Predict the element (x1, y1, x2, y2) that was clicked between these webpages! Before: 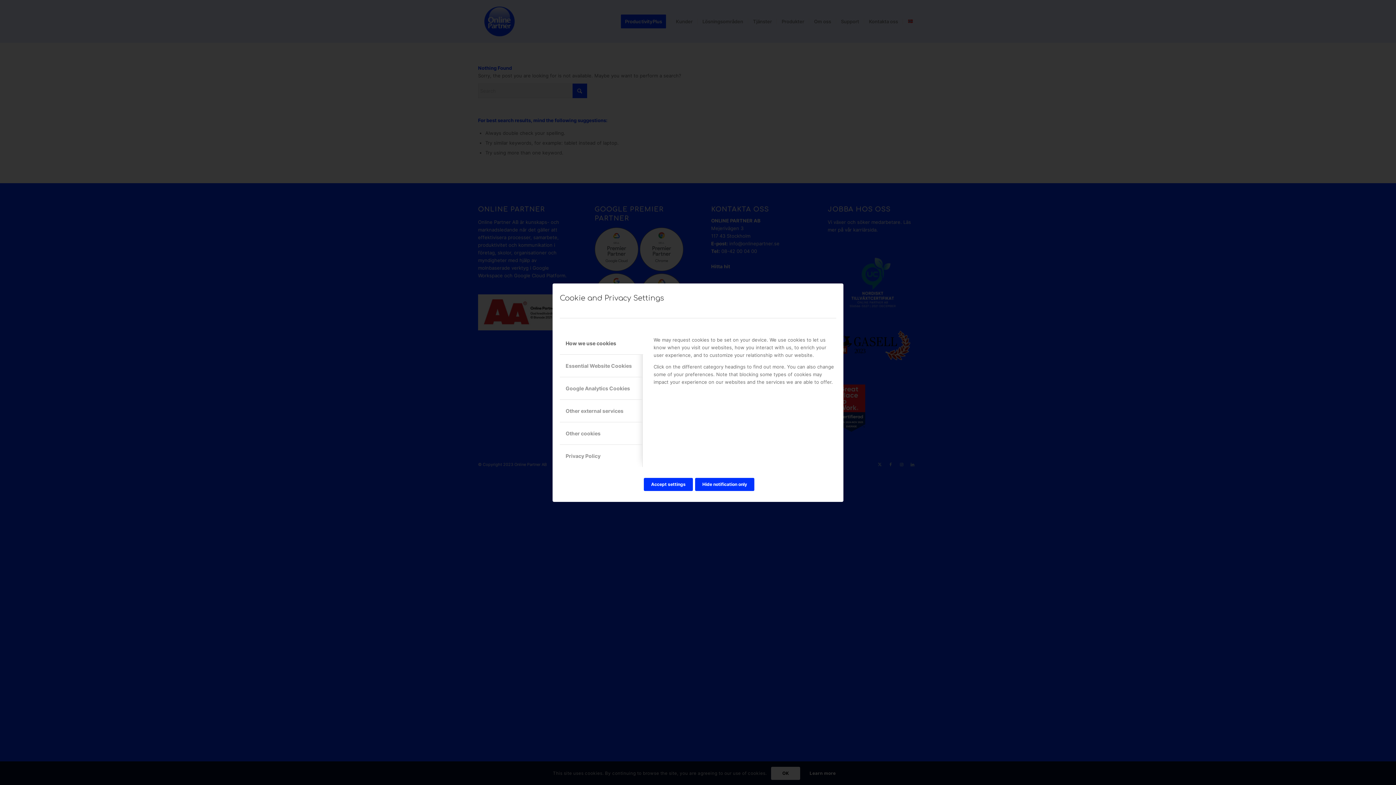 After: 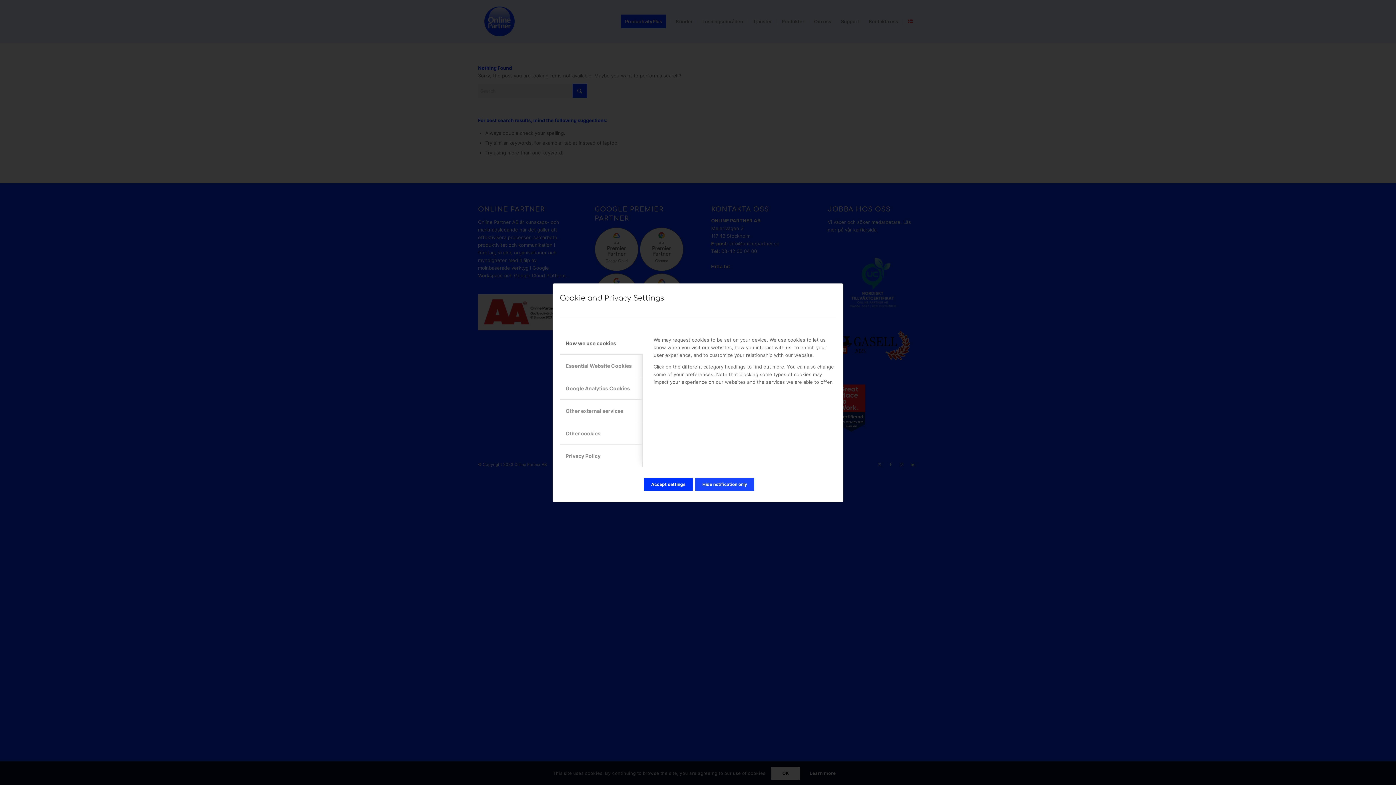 Action: label: Hide notification only bbox: (695, 478, 754, 491)